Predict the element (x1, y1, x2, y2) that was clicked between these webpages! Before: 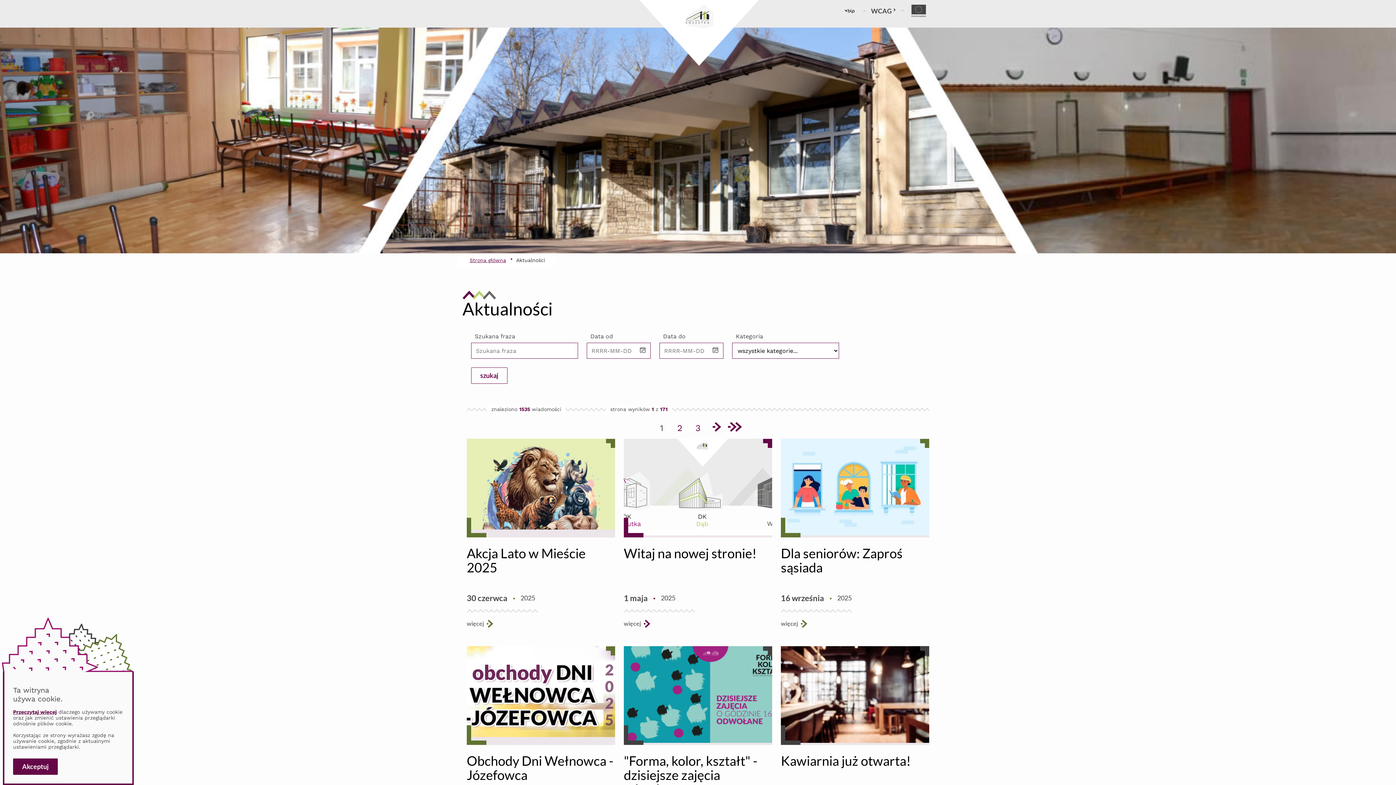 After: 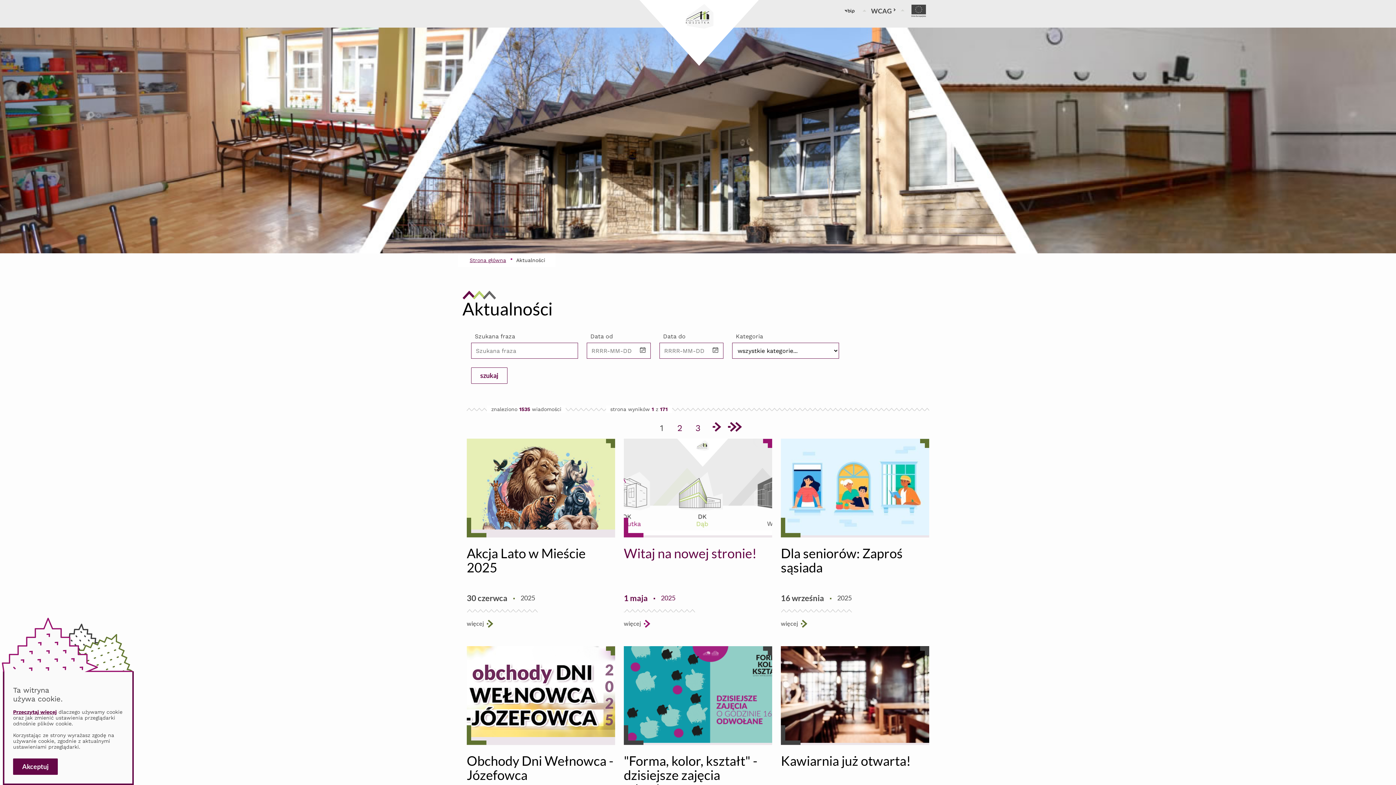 Action: label: Witaj na nowej stronie! bbox: (624, 545, 756, 561)